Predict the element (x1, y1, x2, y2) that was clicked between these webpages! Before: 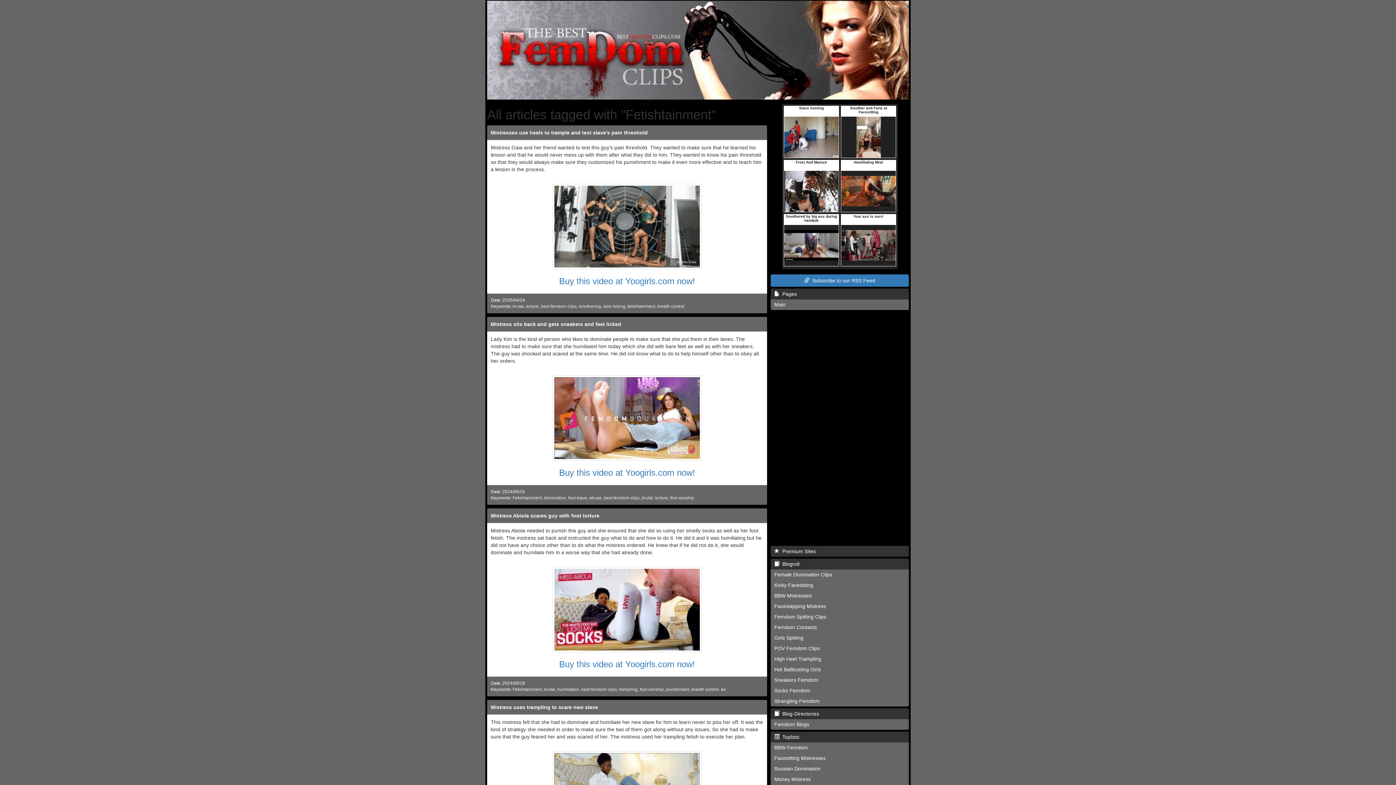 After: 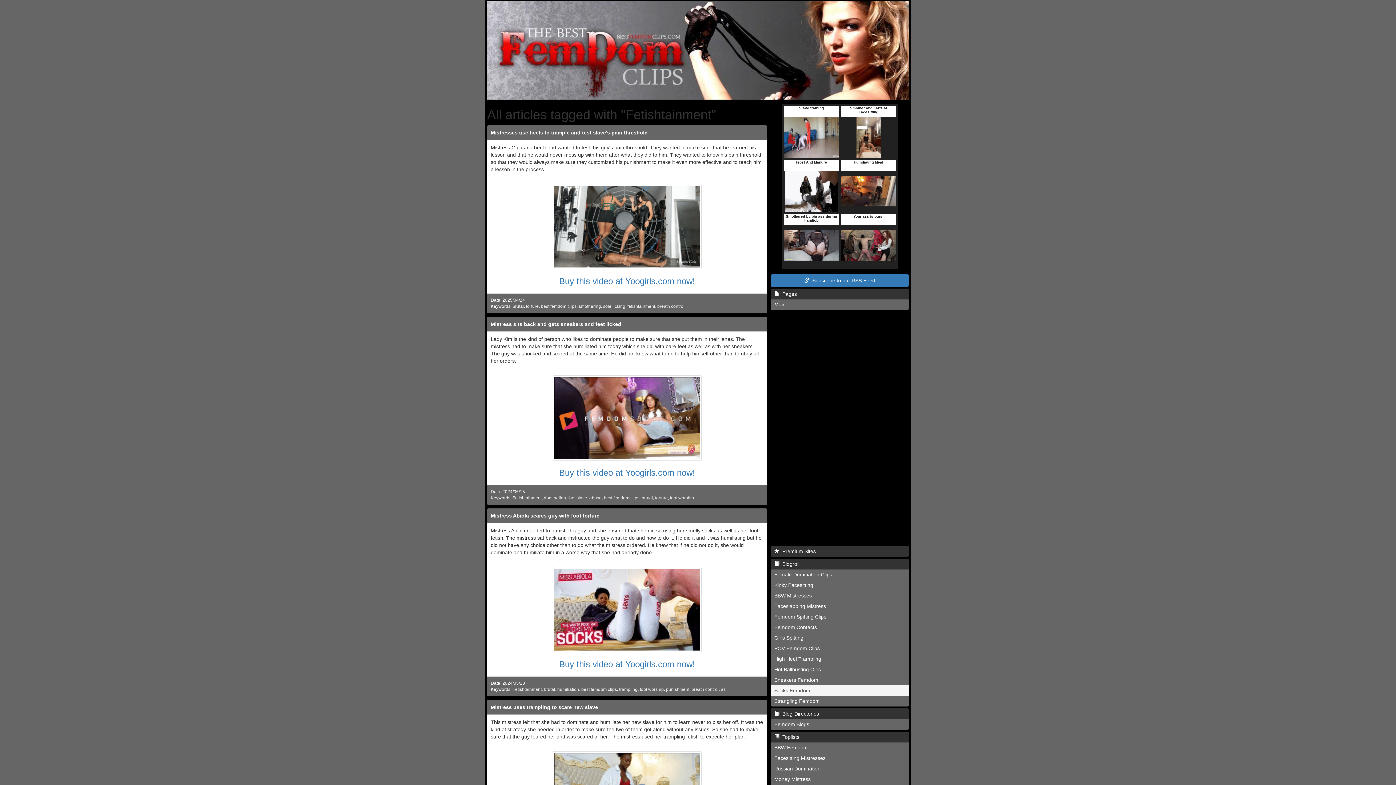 Action: label: Socks Femdom bbox: (770, 685, 909, 696)